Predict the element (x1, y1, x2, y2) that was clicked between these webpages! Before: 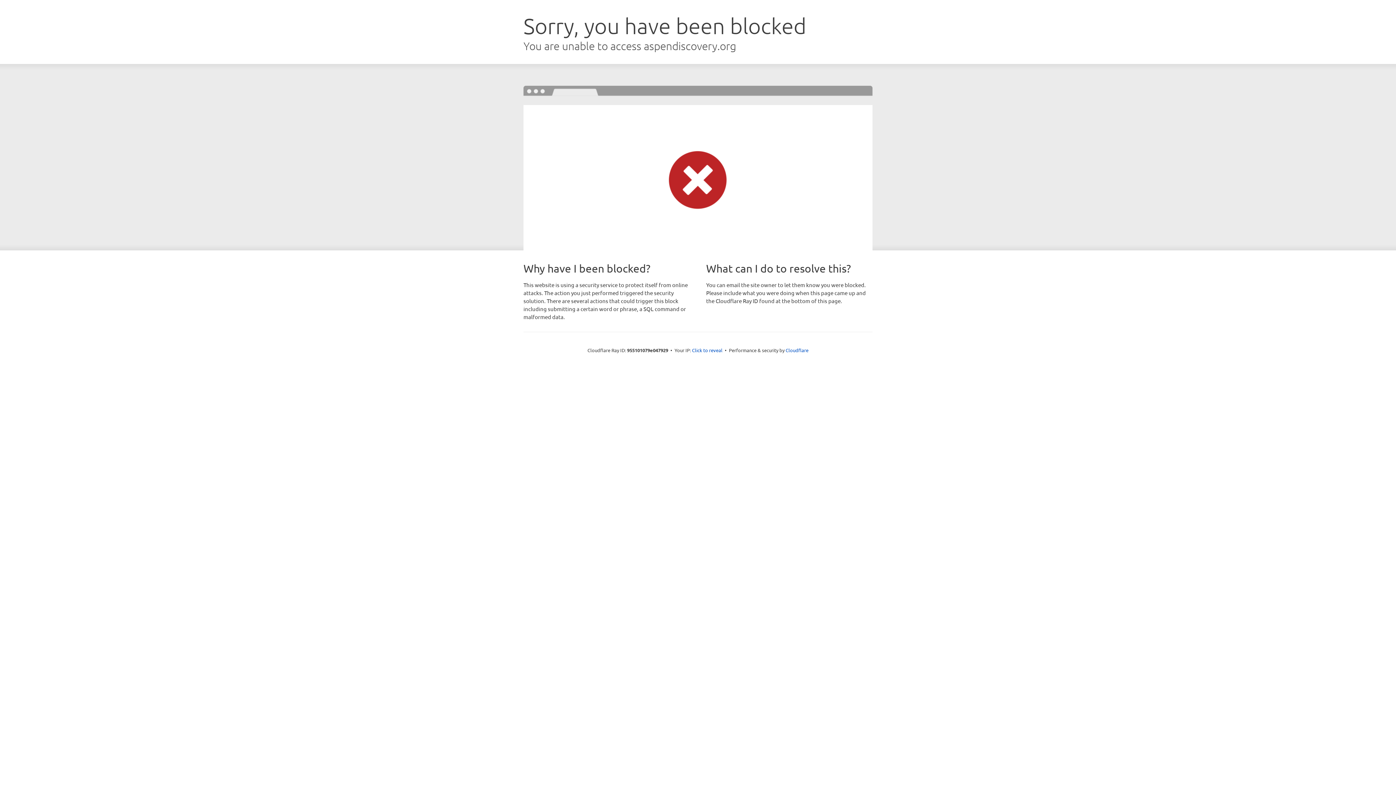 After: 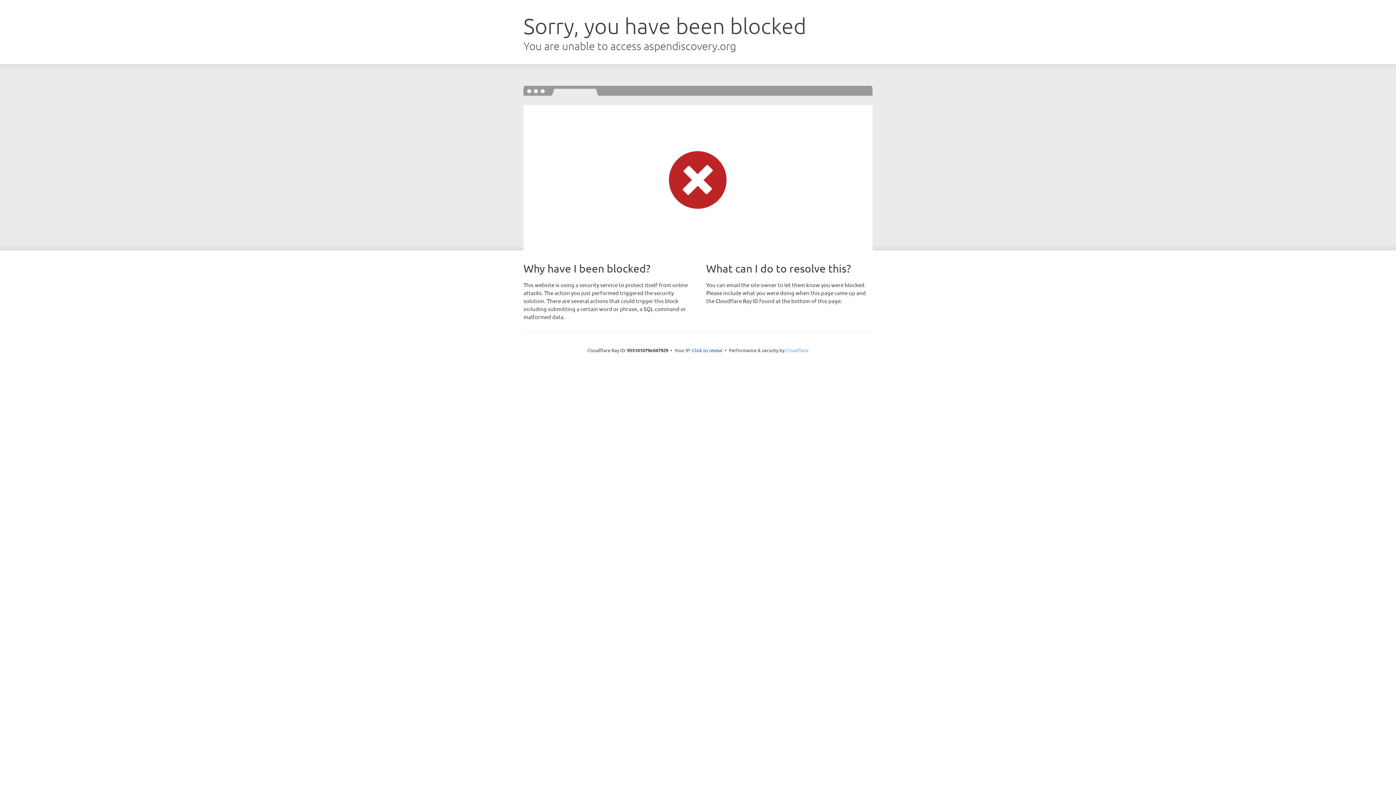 Action: bbox: (785, 347, 808, 353) label: Cloudflare